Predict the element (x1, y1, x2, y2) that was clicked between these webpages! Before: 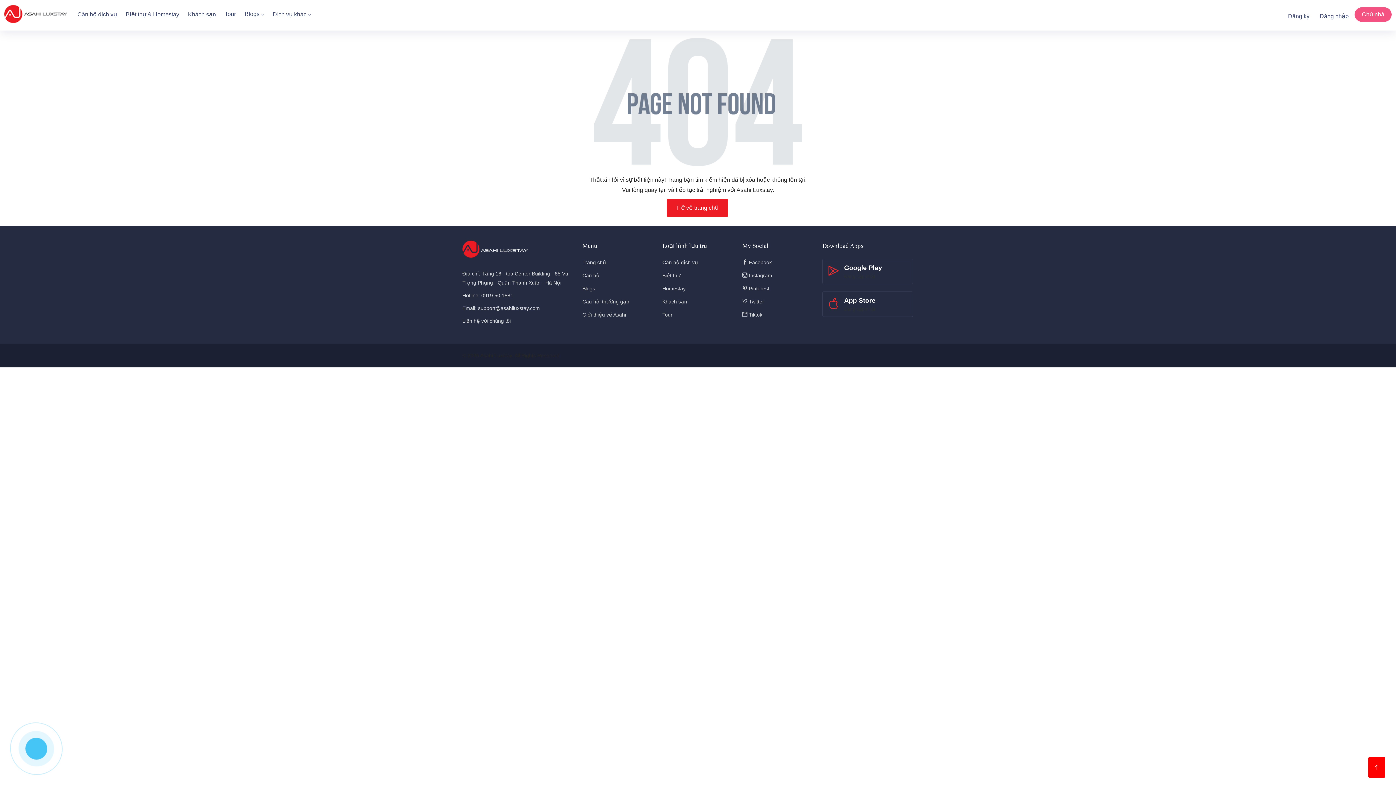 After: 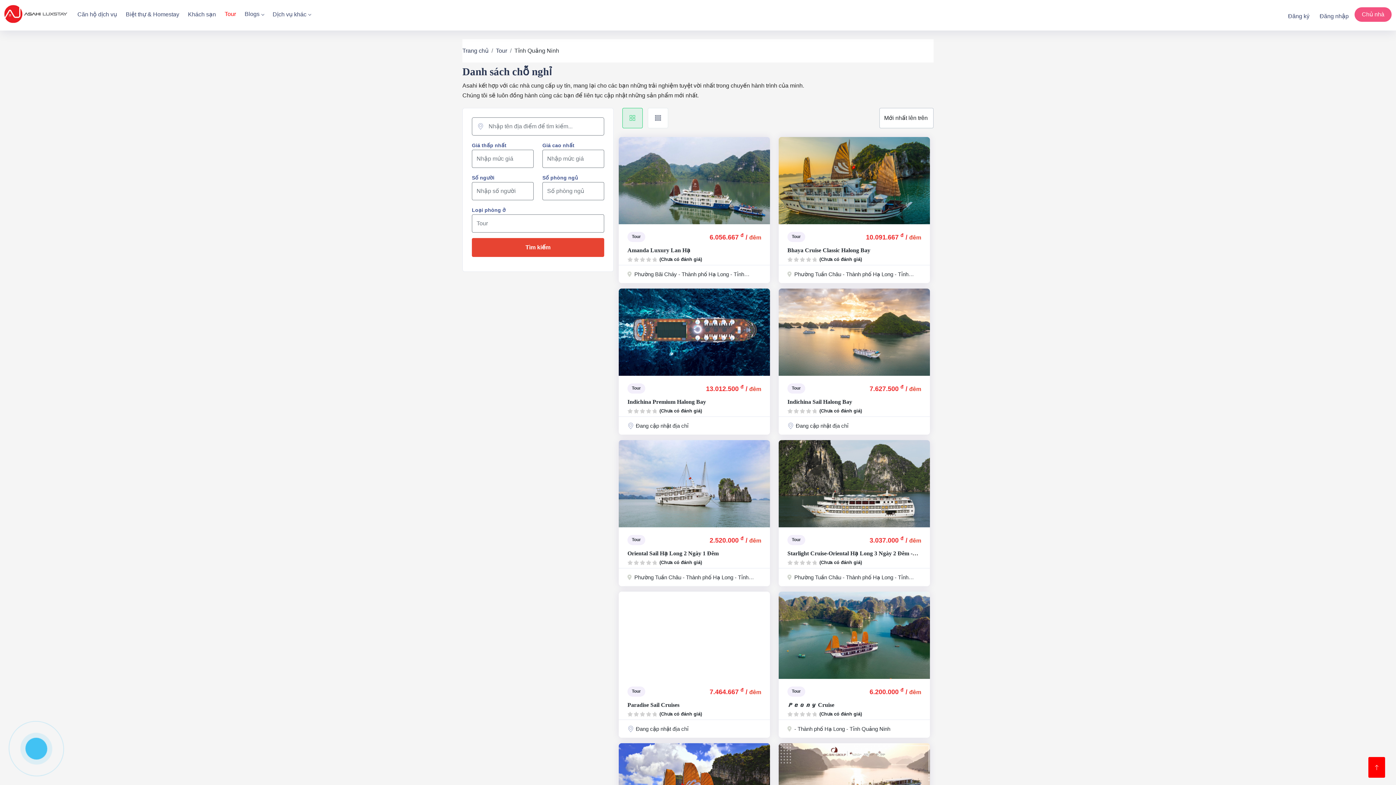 Action: label: Tour bbox: (220, 0, 240, 28)